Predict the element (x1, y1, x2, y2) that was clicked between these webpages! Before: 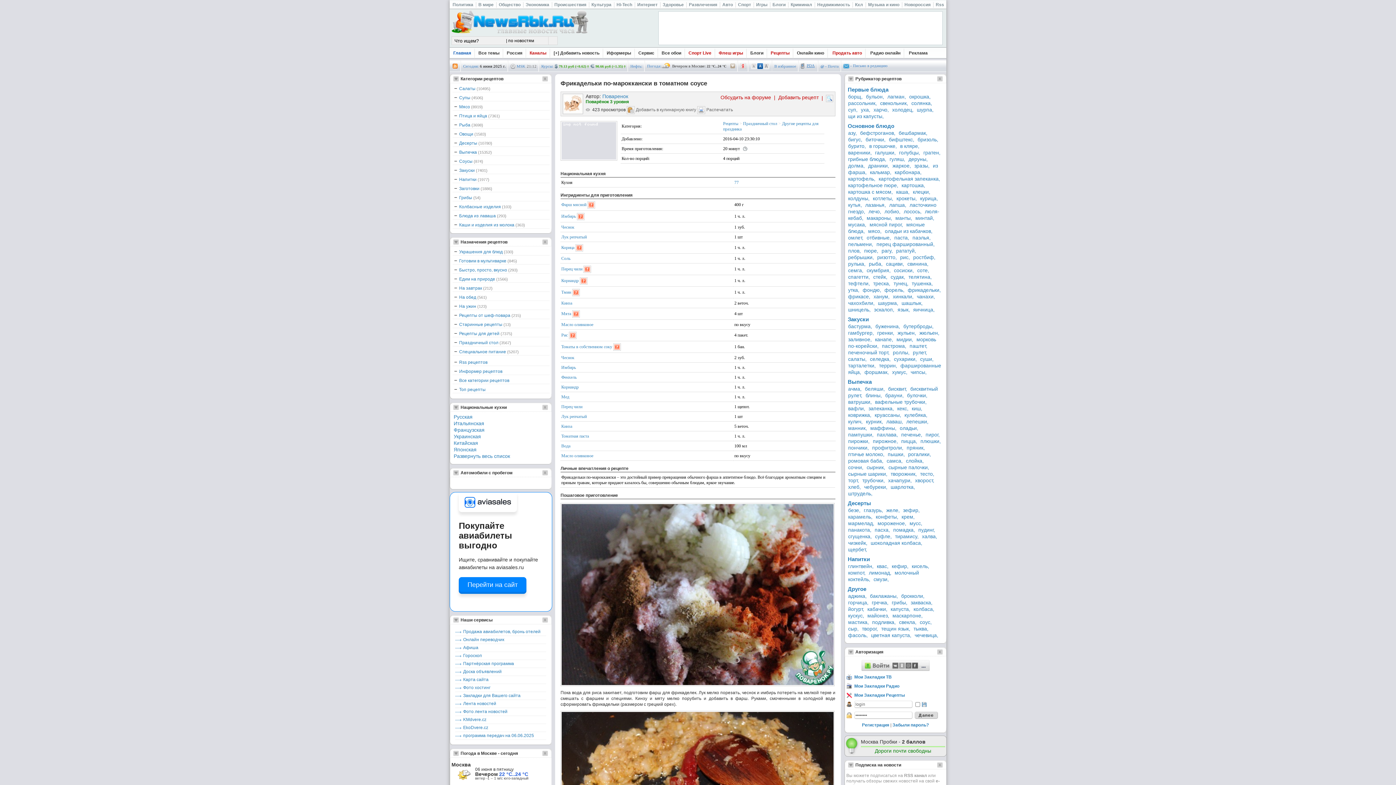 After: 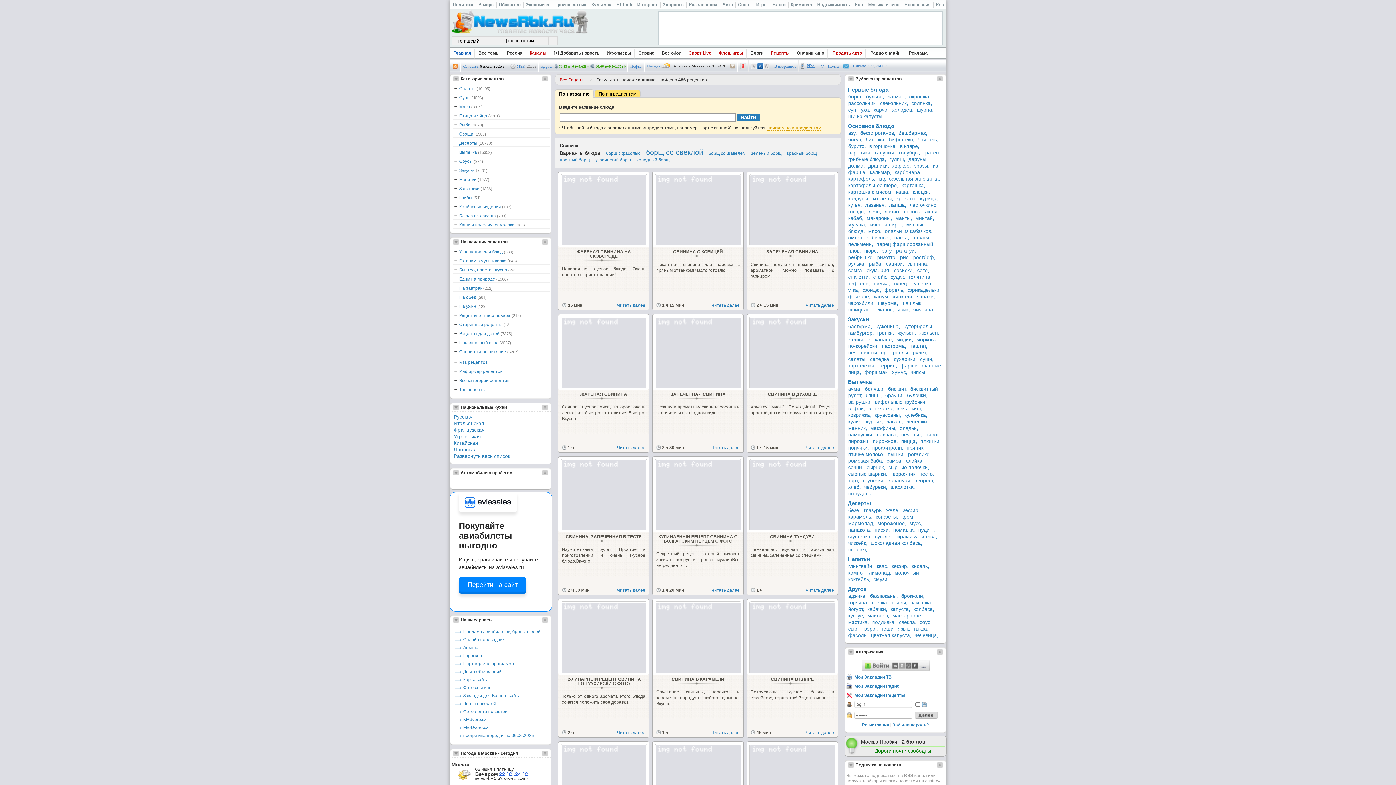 Action: label: свинина, bbox: (907, 261, 930, 266)